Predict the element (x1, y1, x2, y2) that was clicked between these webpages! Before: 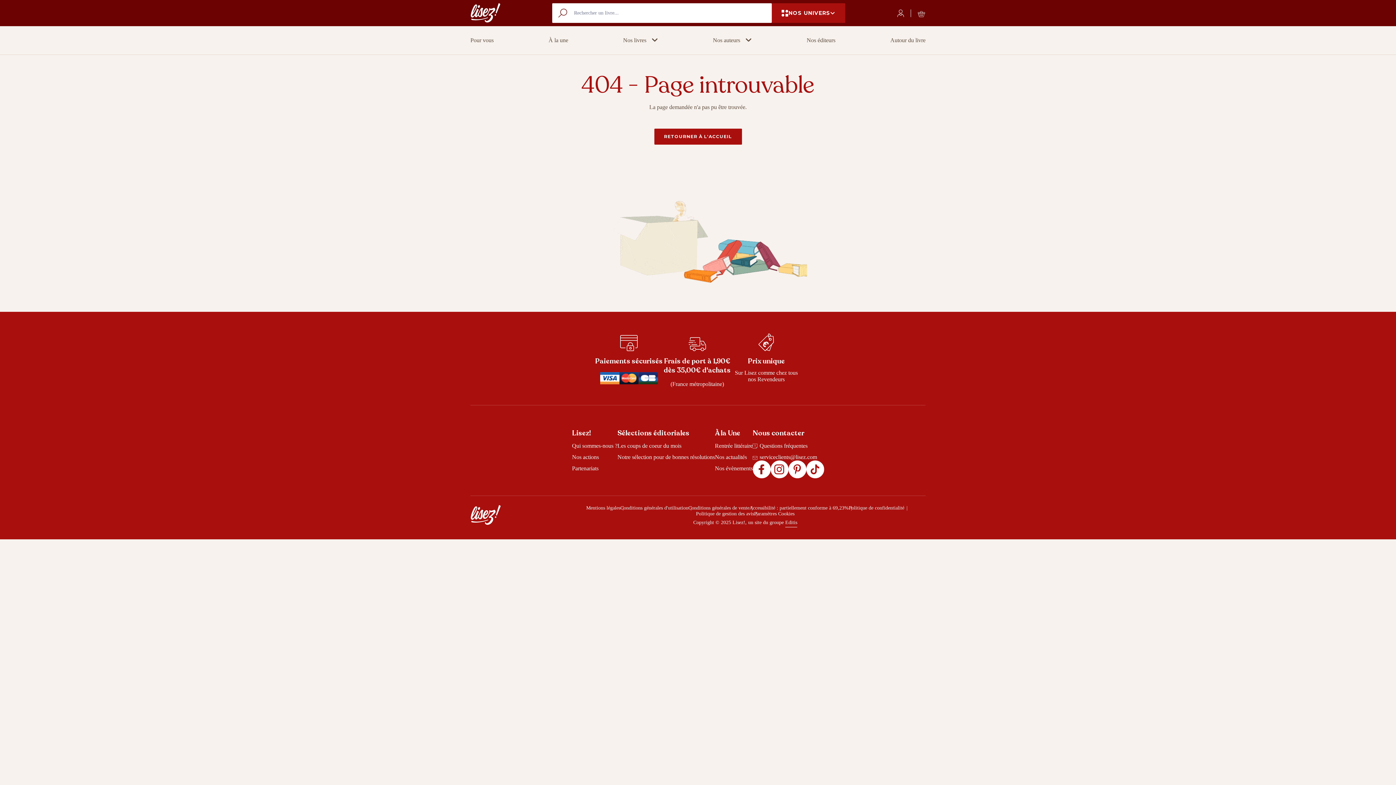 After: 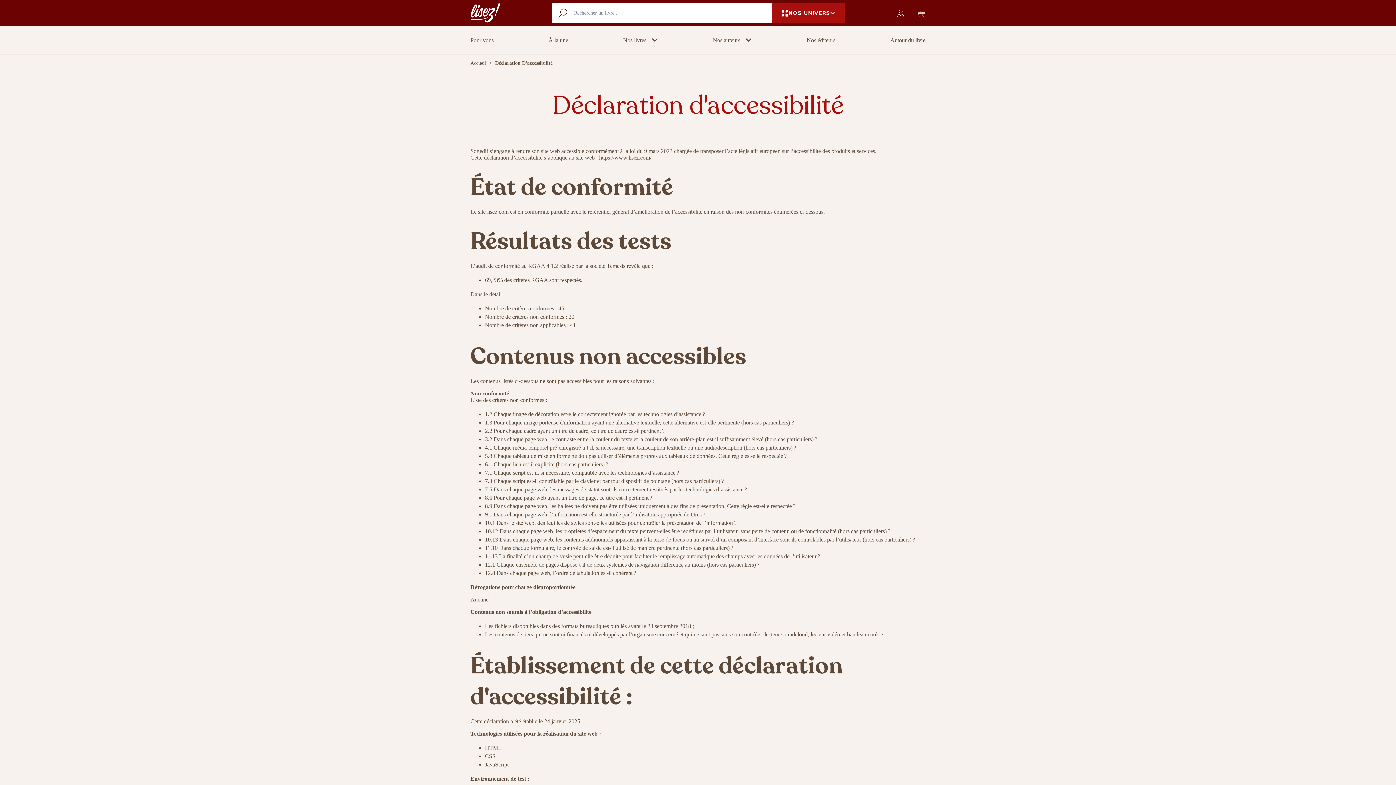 Action: bbox: (749, 505, 848, 510) label: Accessibilité : partiellement conforme à 69,23%